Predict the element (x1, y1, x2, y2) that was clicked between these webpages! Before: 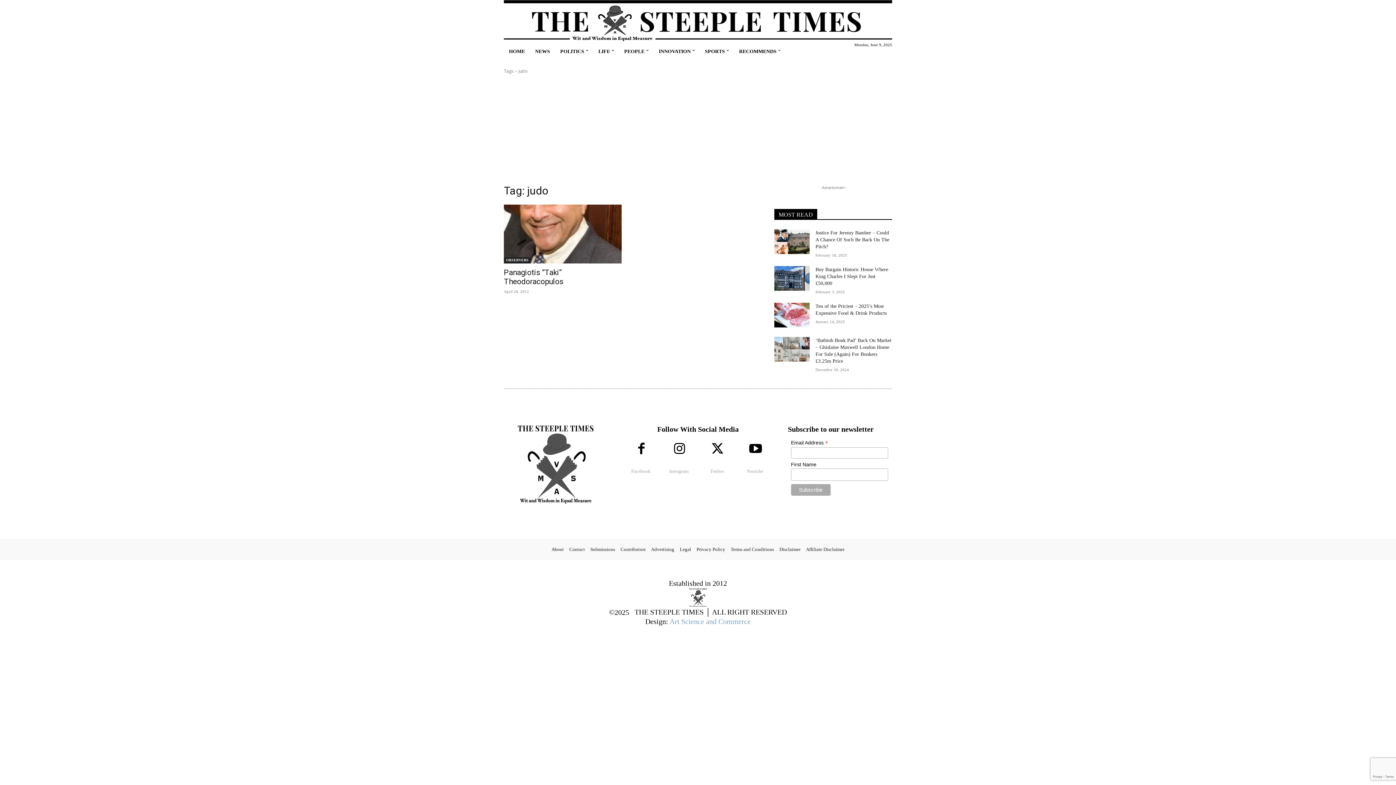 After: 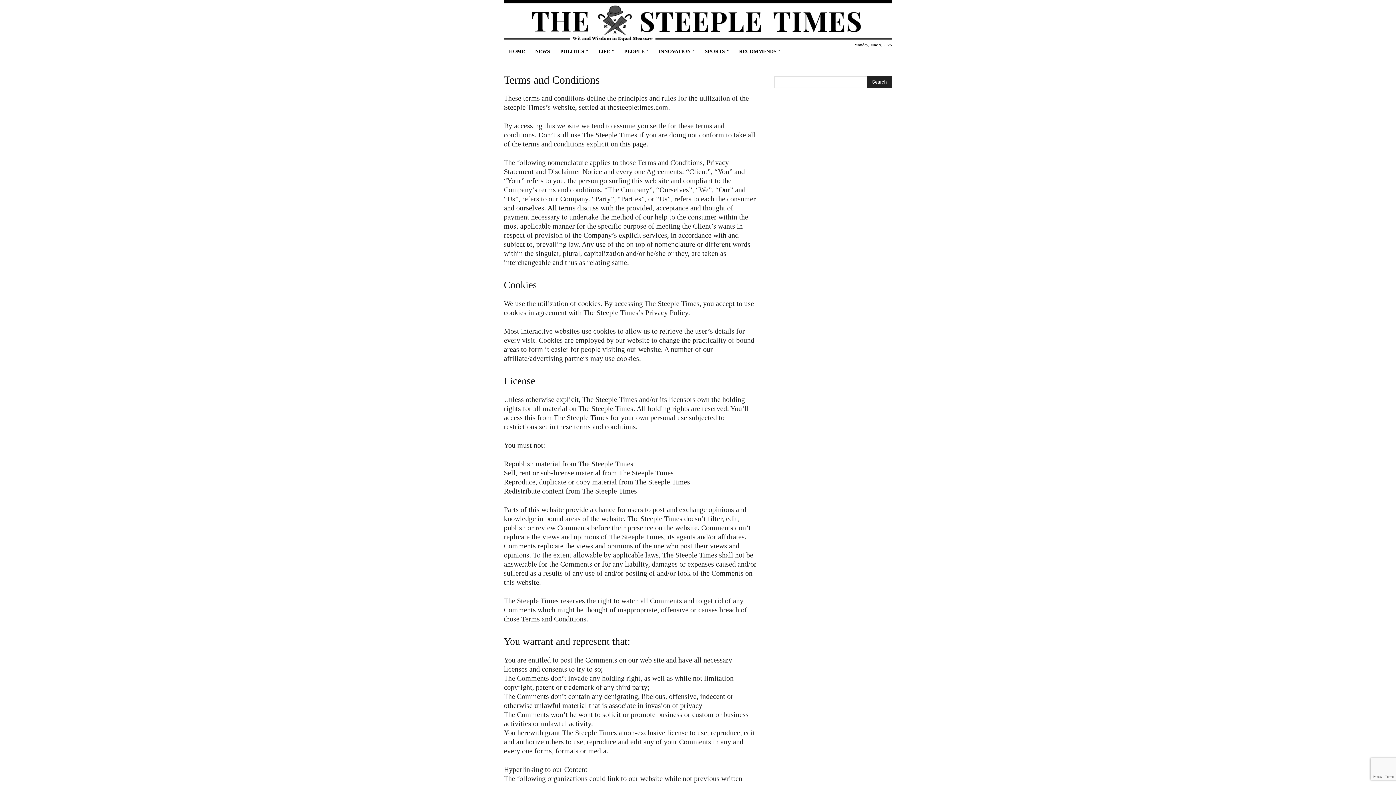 Action: label: Terms and Conditions bbox: (730, 546, 774, 553)